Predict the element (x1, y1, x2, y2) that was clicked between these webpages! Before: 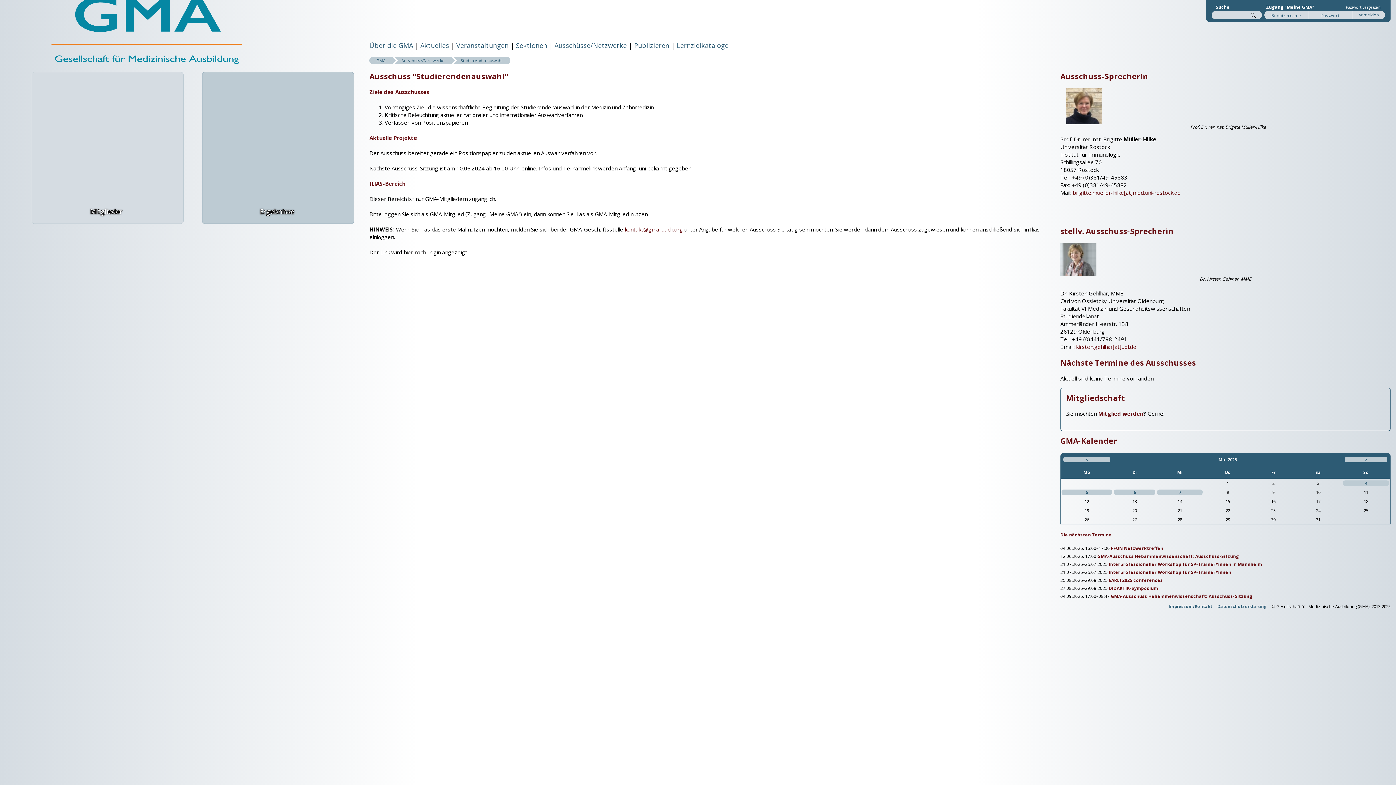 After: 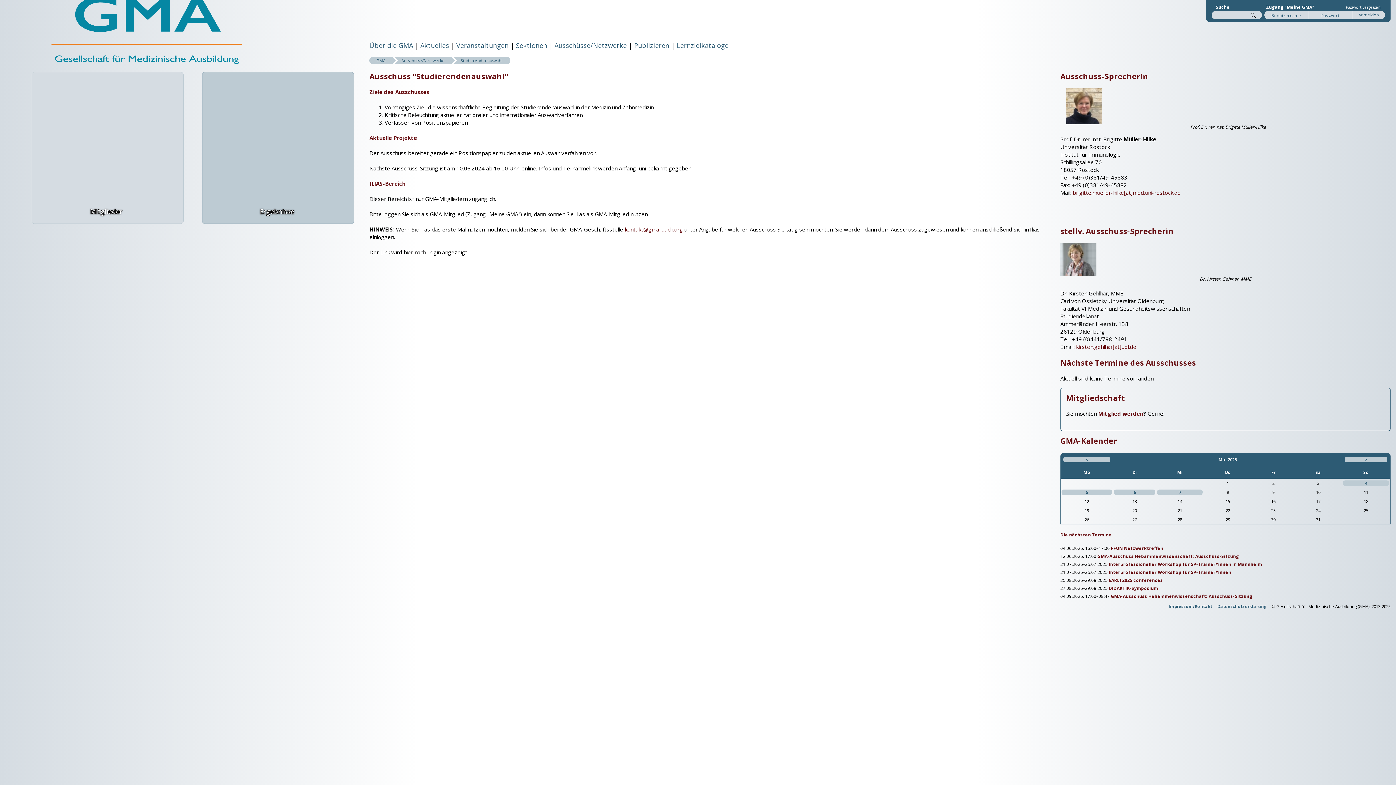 Action: label: brigitte.mueller-hilke[at]med.uni-rostock.de bbox: (1071, 188, 1182, 196)